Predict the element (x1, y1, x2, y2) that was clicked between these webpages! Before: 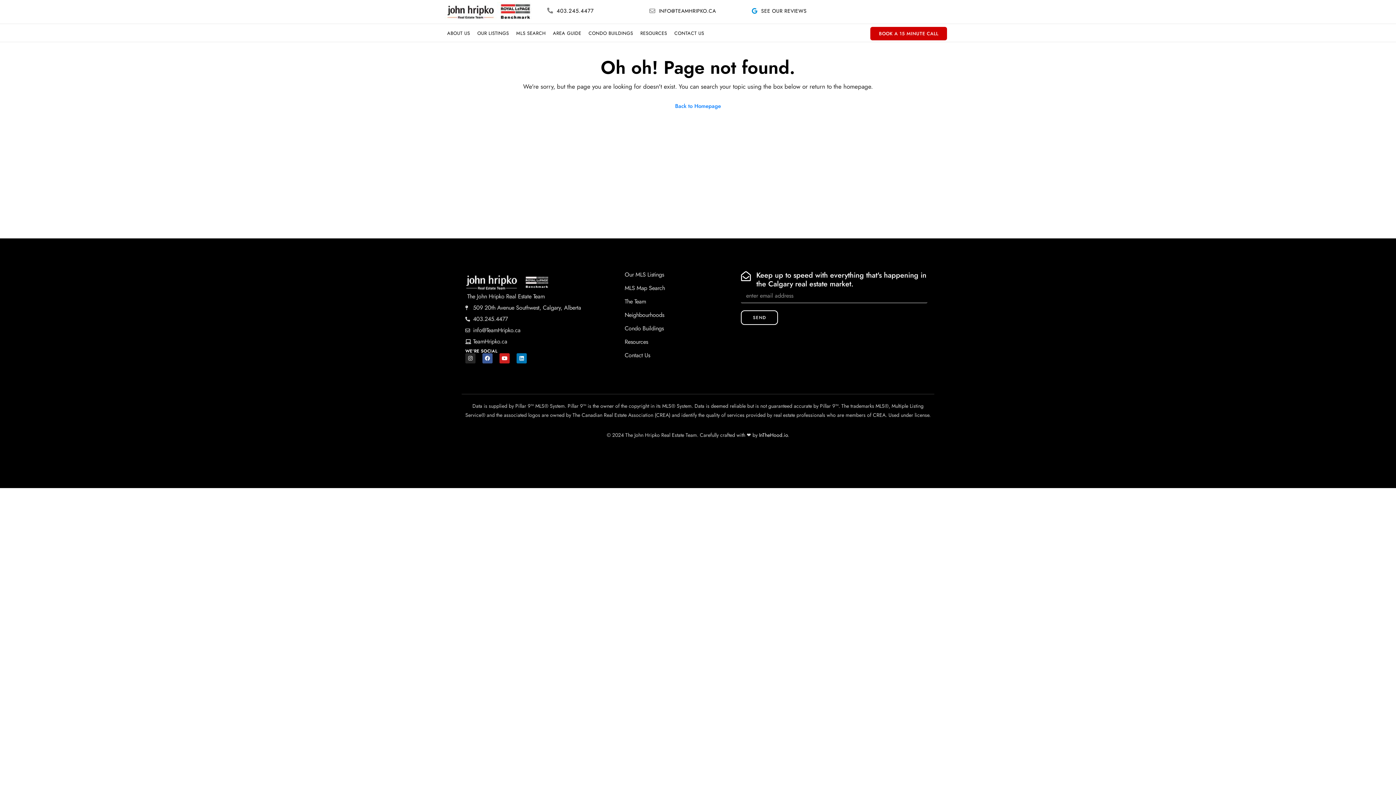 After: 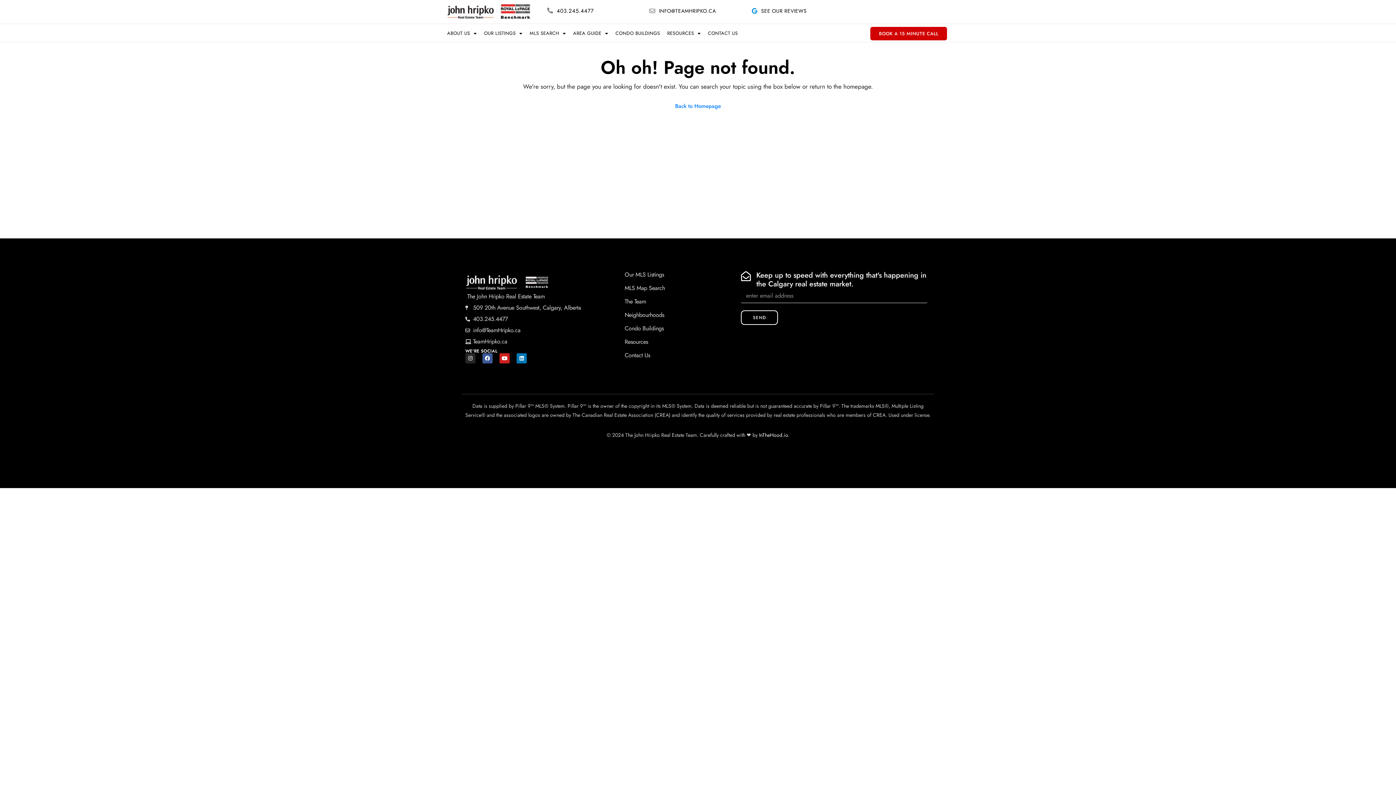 Action: bbox: (547, 7, 553, 13) label: 403.245.4477